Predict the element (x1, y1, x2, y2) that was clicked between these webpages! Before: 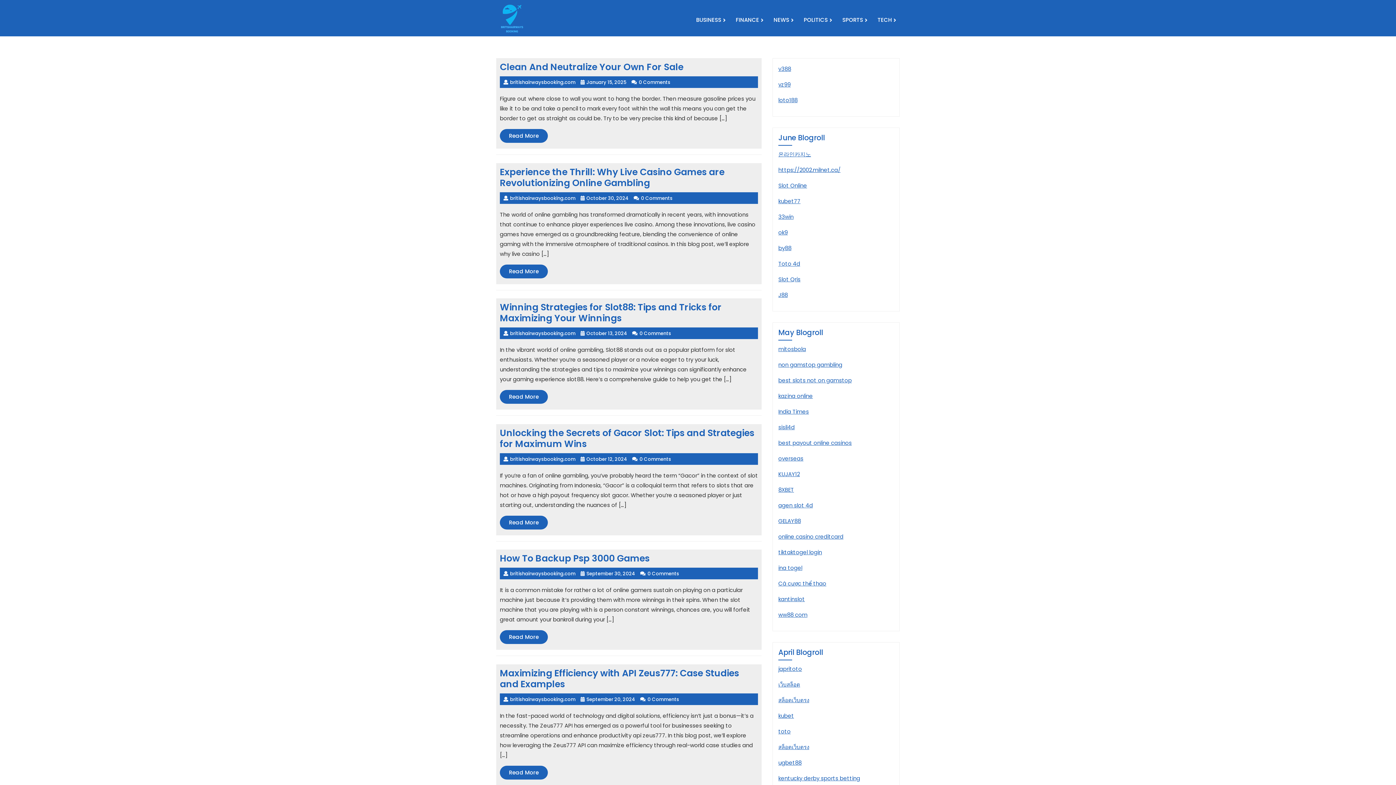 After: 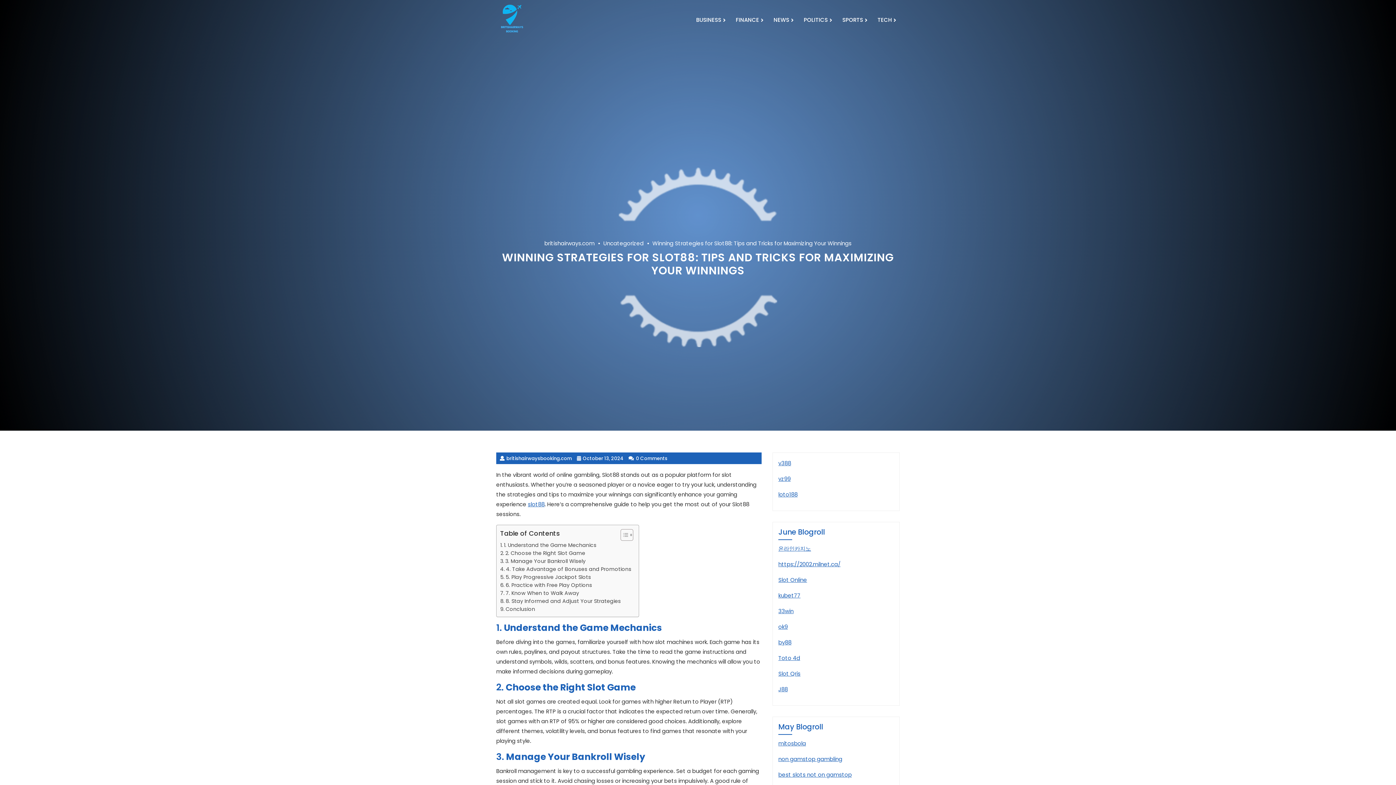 Action: label: Read More
Read More bbox: (500, 390, 548, 404)